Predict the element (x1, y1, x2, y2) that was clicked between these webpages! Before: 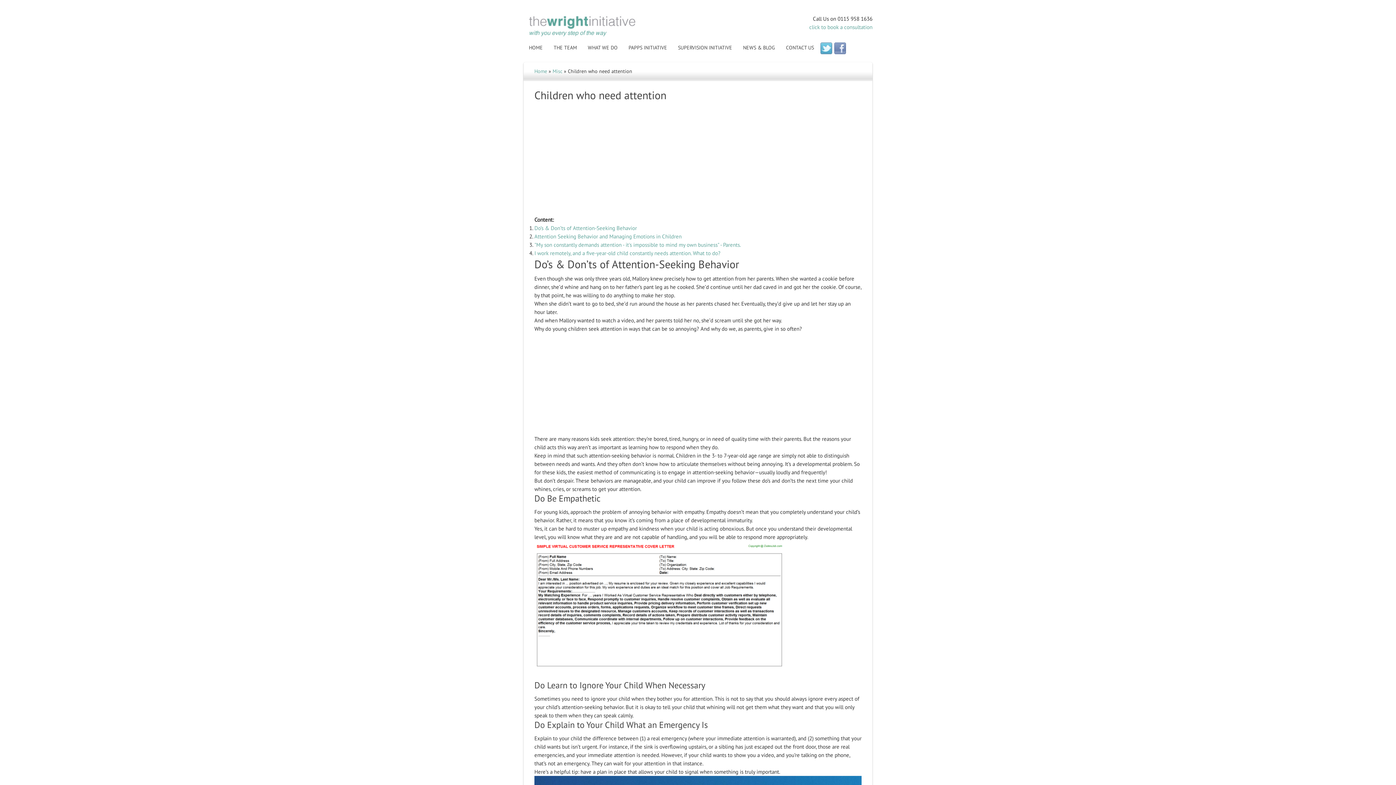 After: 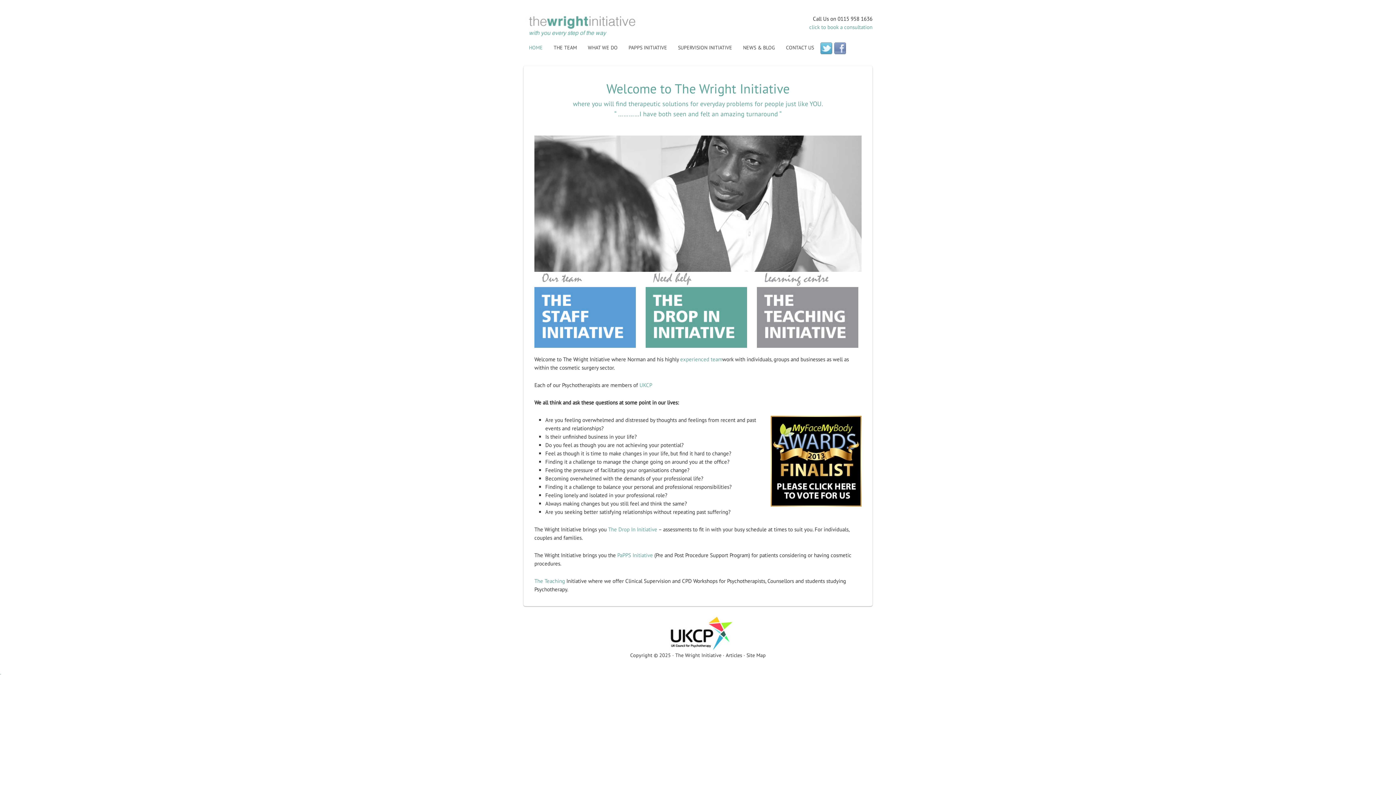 Action: bbox: (534, 68, 547, 74) label: Home